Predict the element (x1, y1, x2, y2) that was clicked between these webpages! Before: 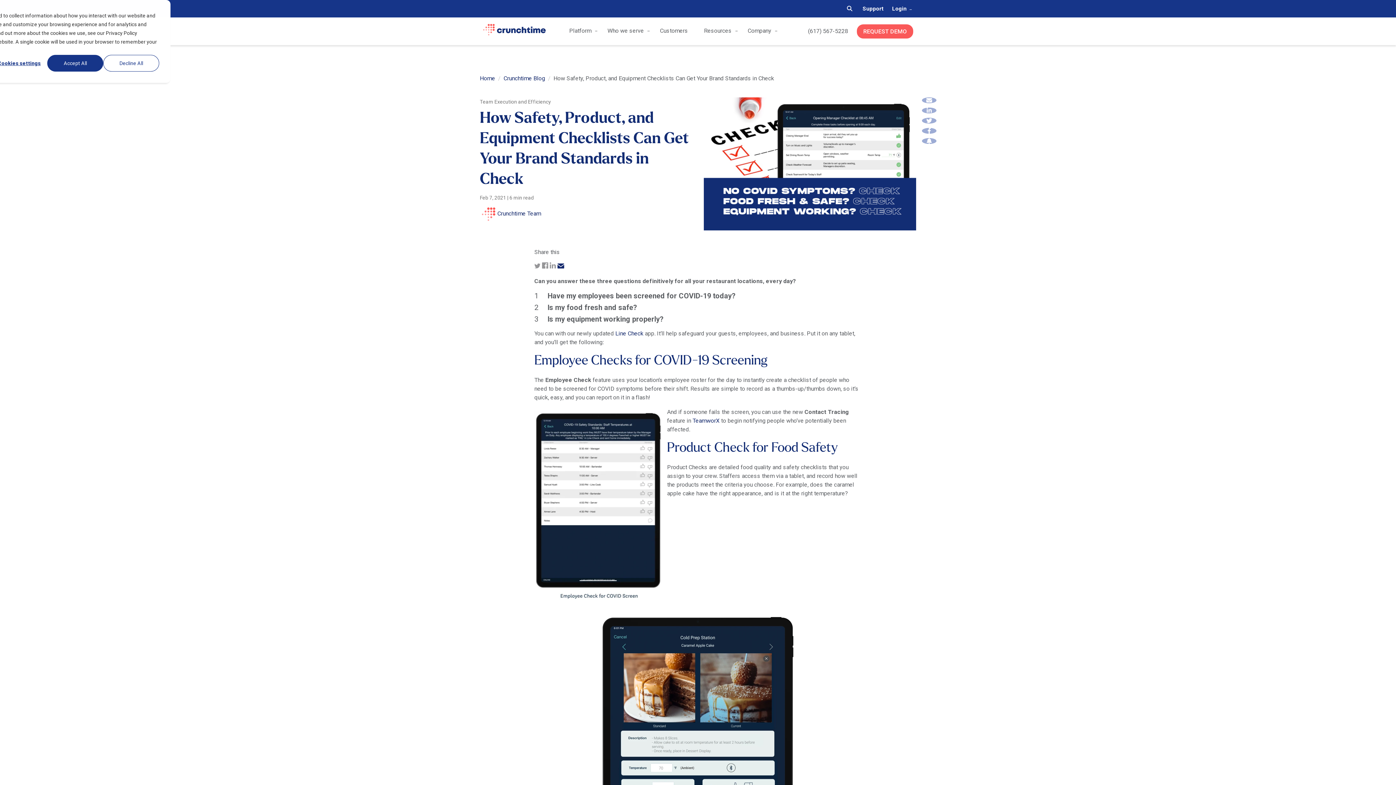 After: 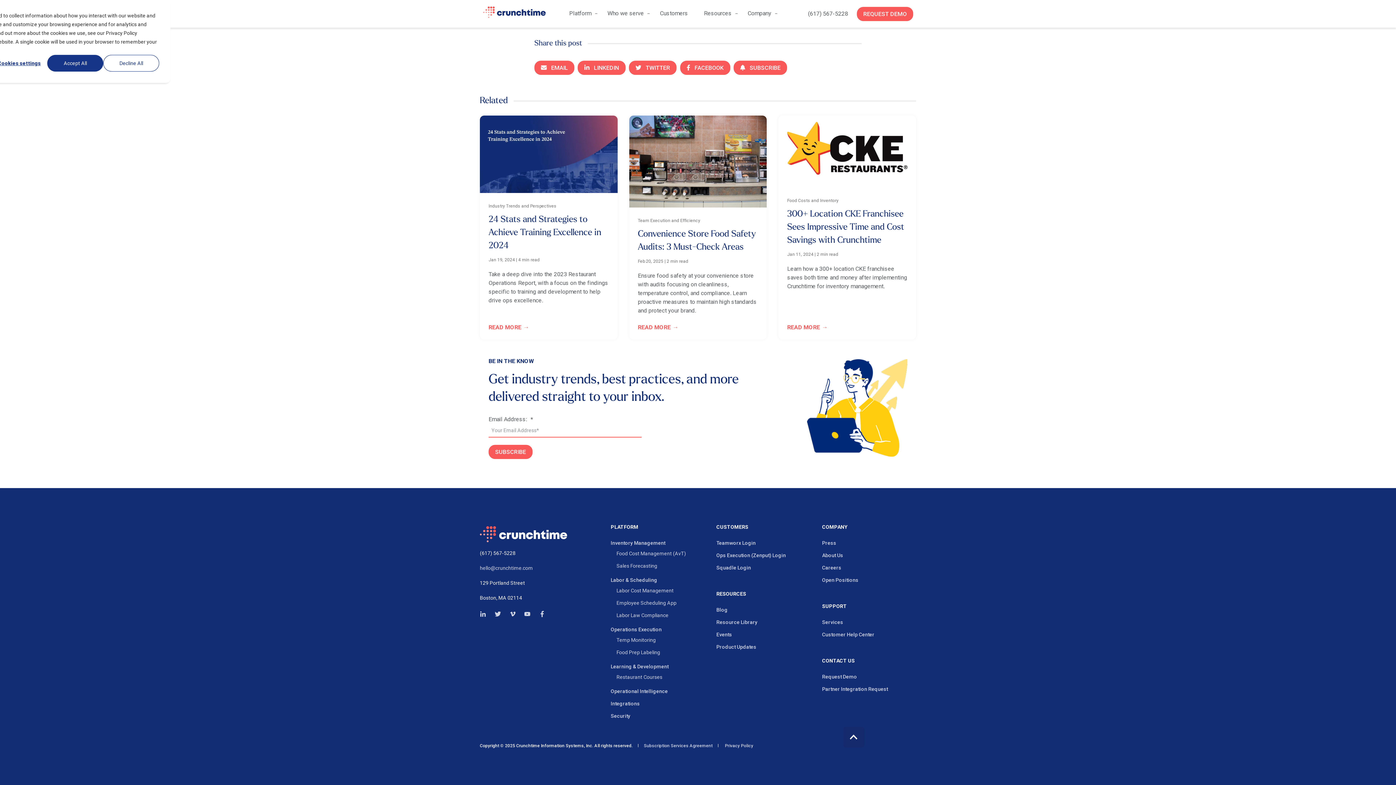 Action: bbox: (922, 138, 936, 144)